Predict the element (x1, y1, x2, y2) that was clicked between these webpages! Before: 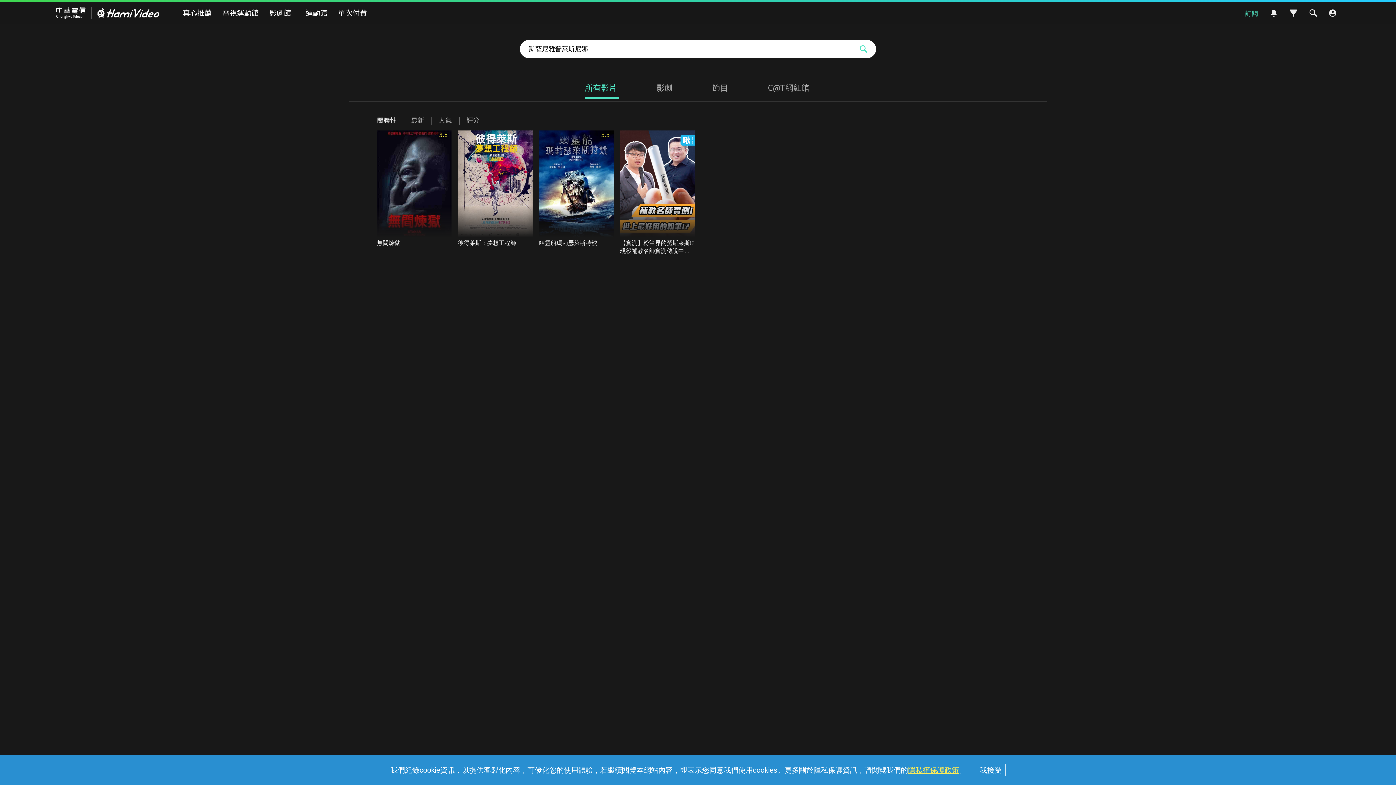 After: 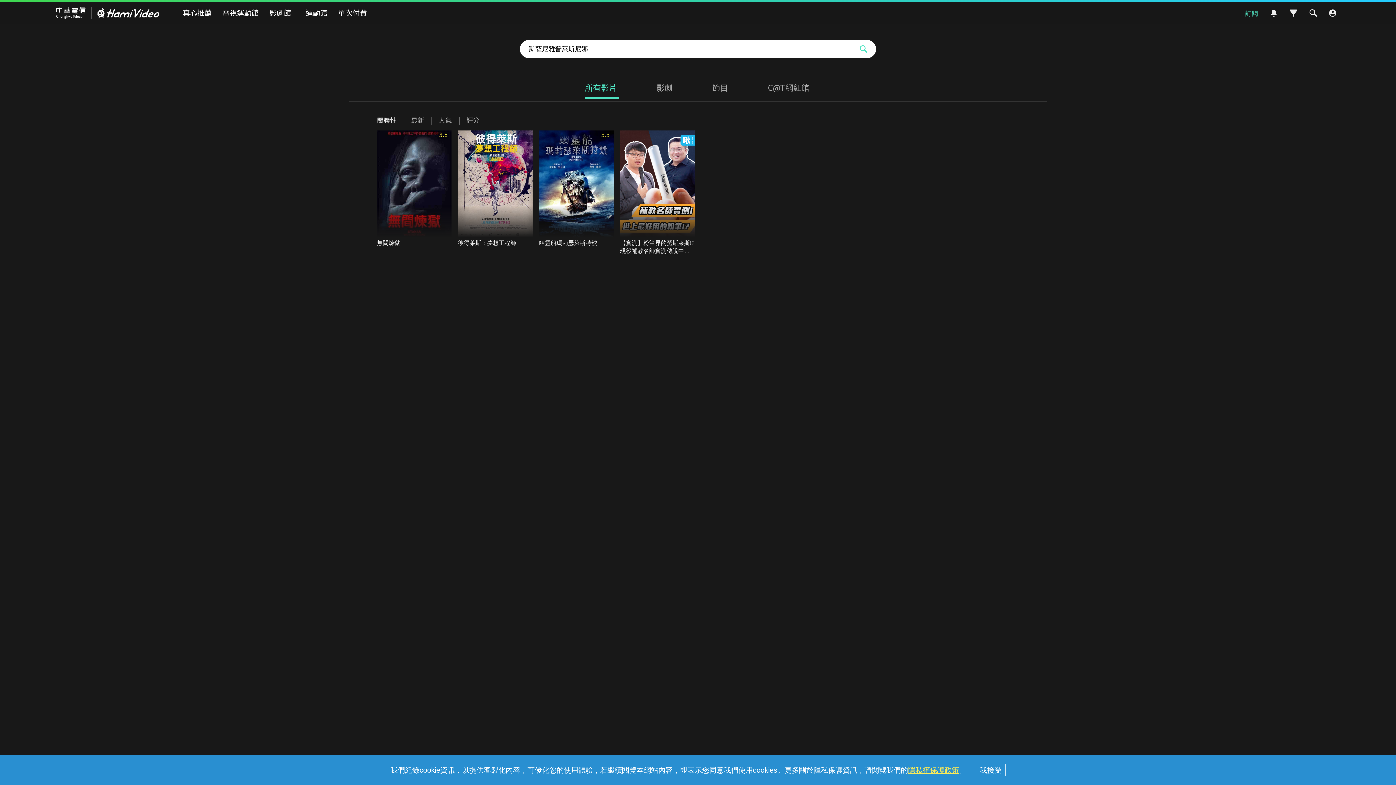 Action: bbox: (585, 76, 618, 99) label: 所有影片